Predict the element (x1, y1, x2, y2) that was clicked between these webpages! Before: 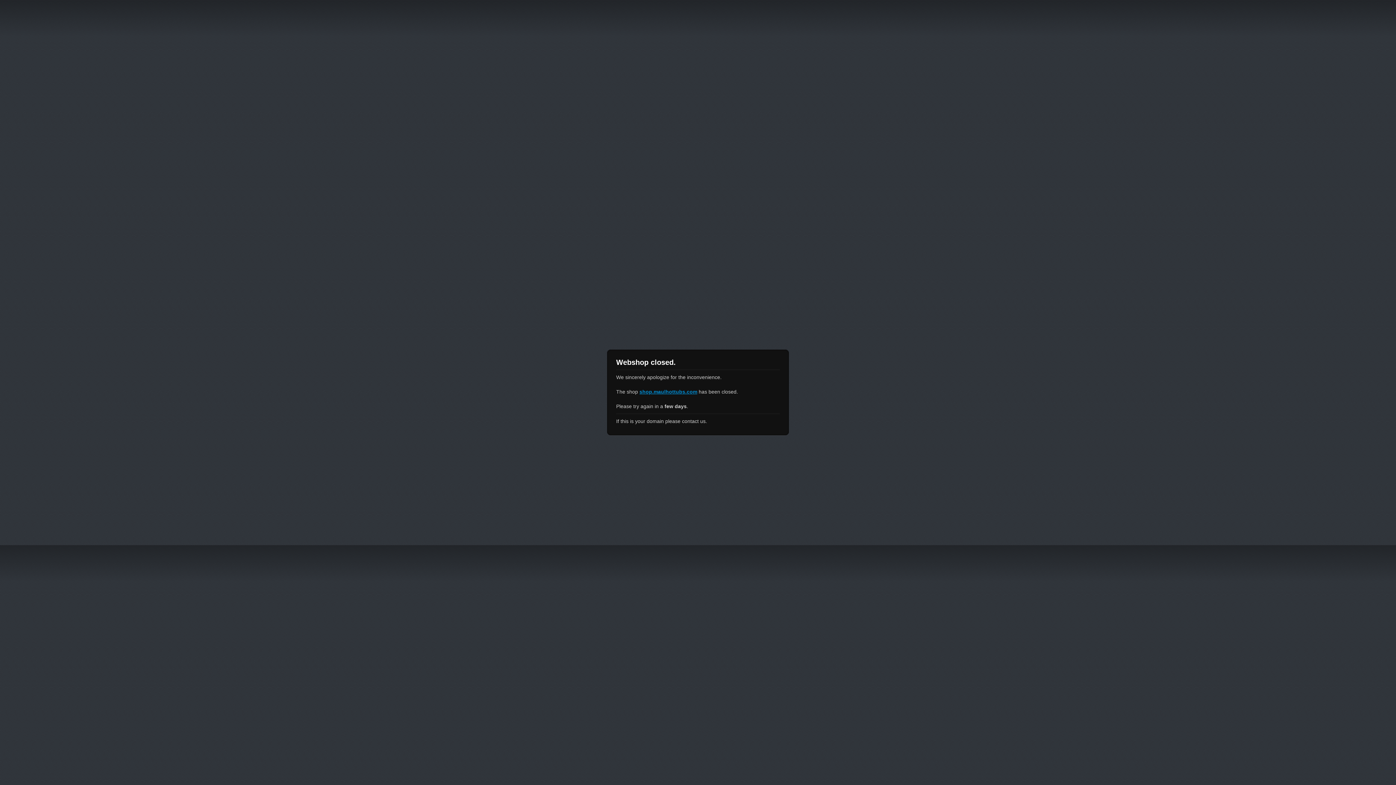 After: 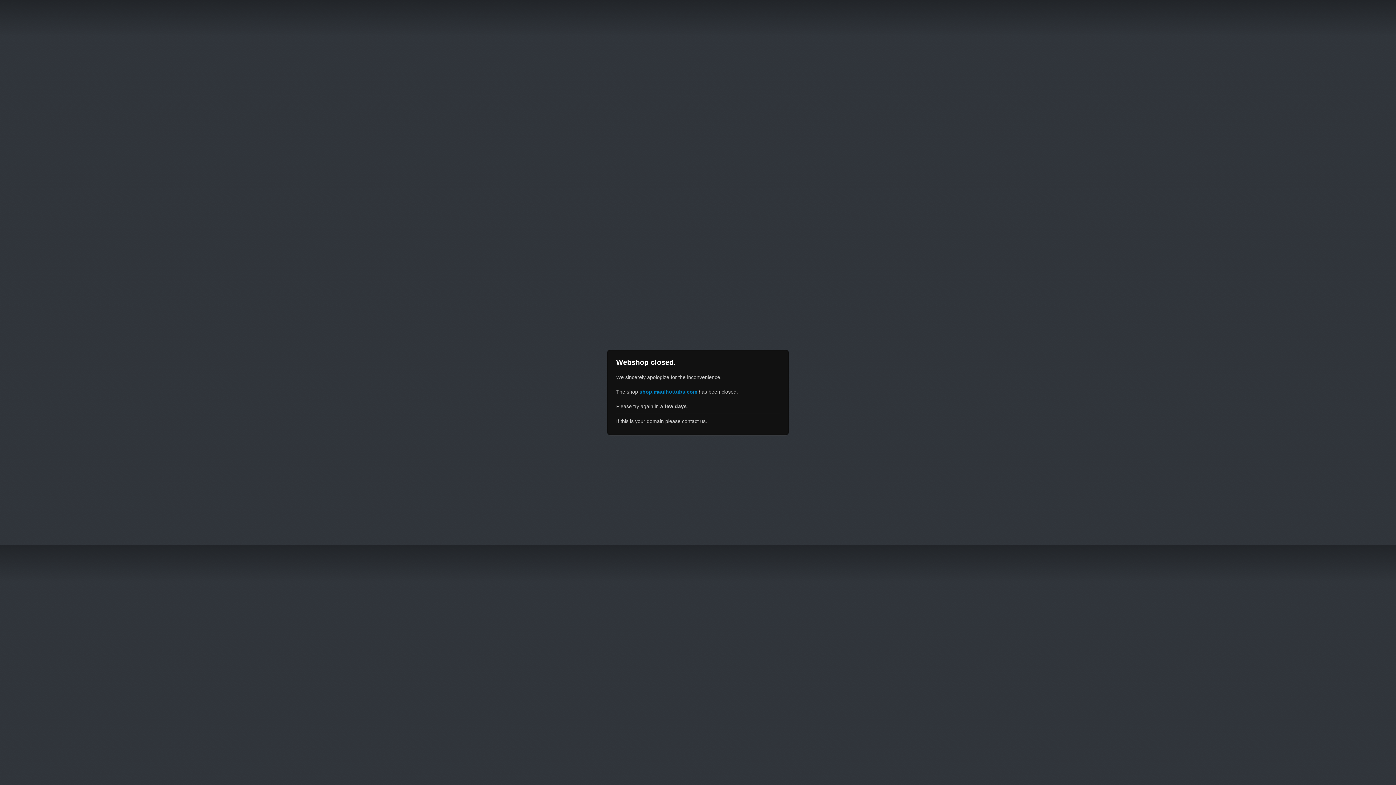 Action: label: shop.maulhottubs.com bbox: (639, 389, 697, 394)